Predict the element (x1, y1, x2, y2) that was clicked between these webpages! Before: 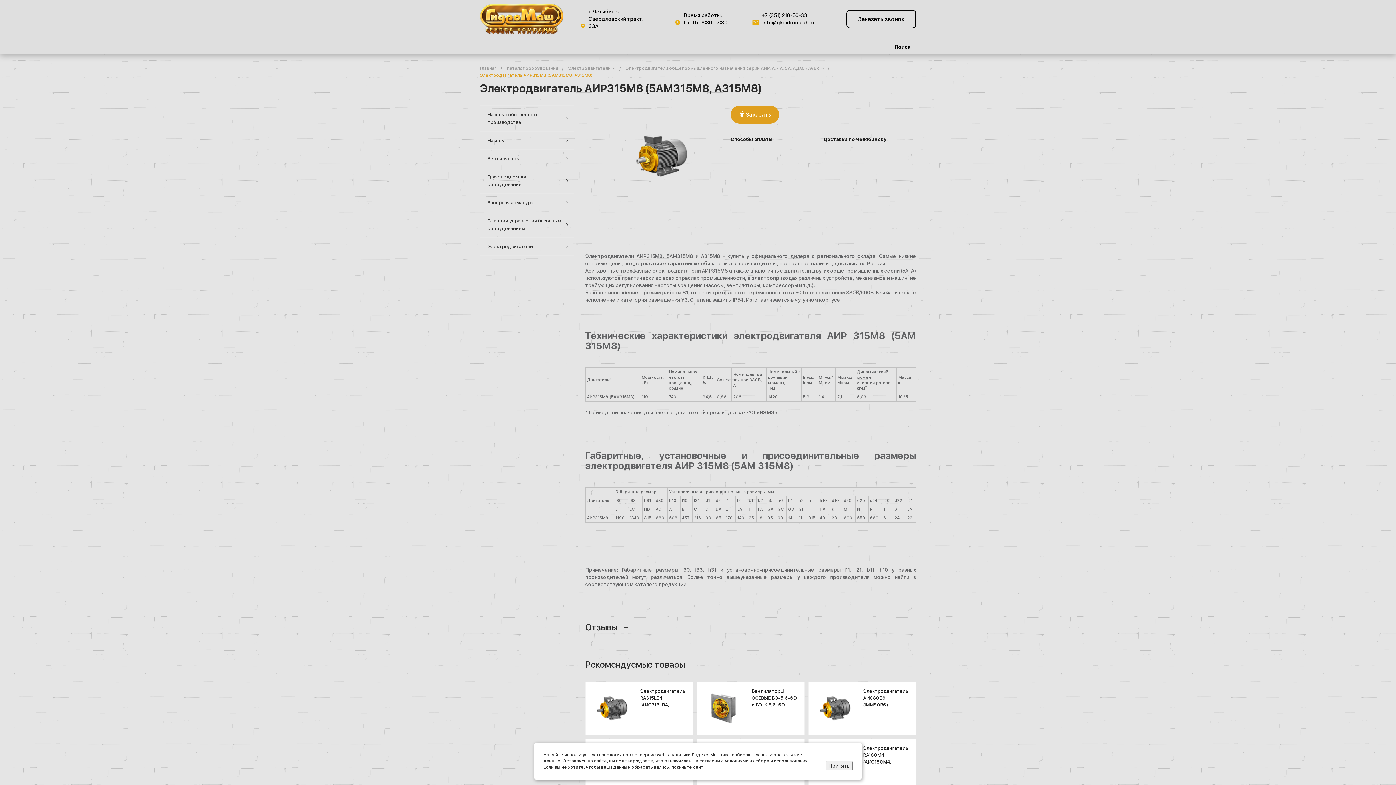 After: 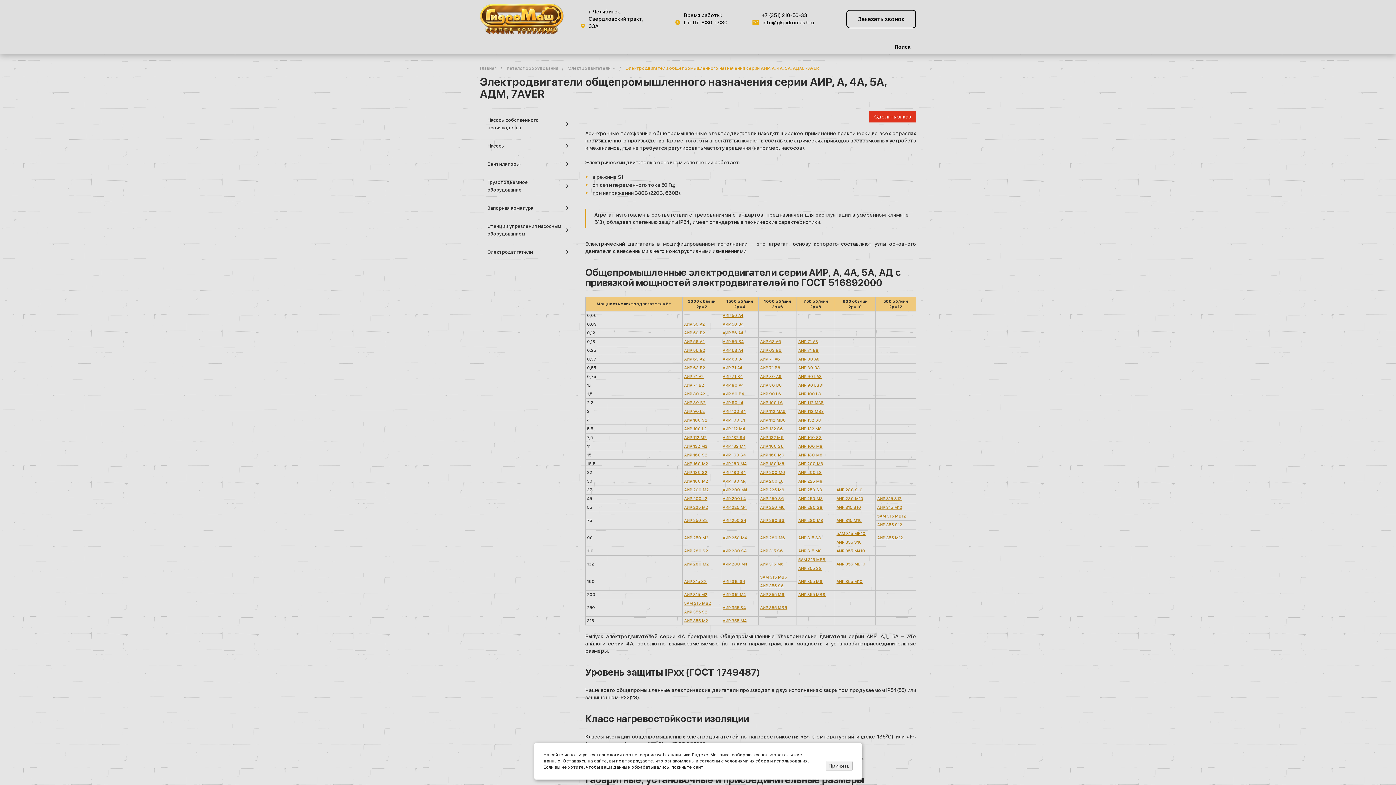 Action: label: Электродвигатели общепромышленного назначения серии АИР, А, 4А, 5А, АДМ, 7AVER  bbox: (625, 65, 824, 70)